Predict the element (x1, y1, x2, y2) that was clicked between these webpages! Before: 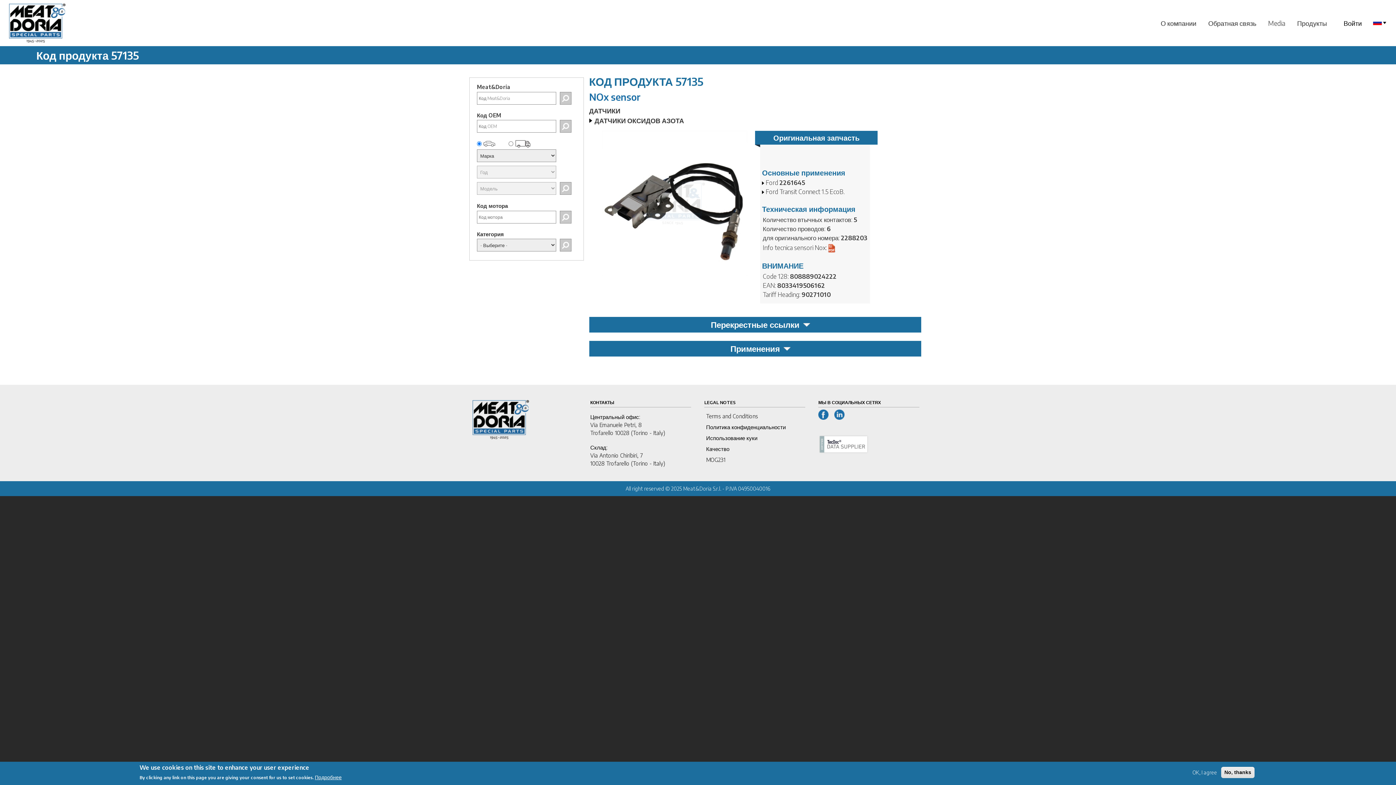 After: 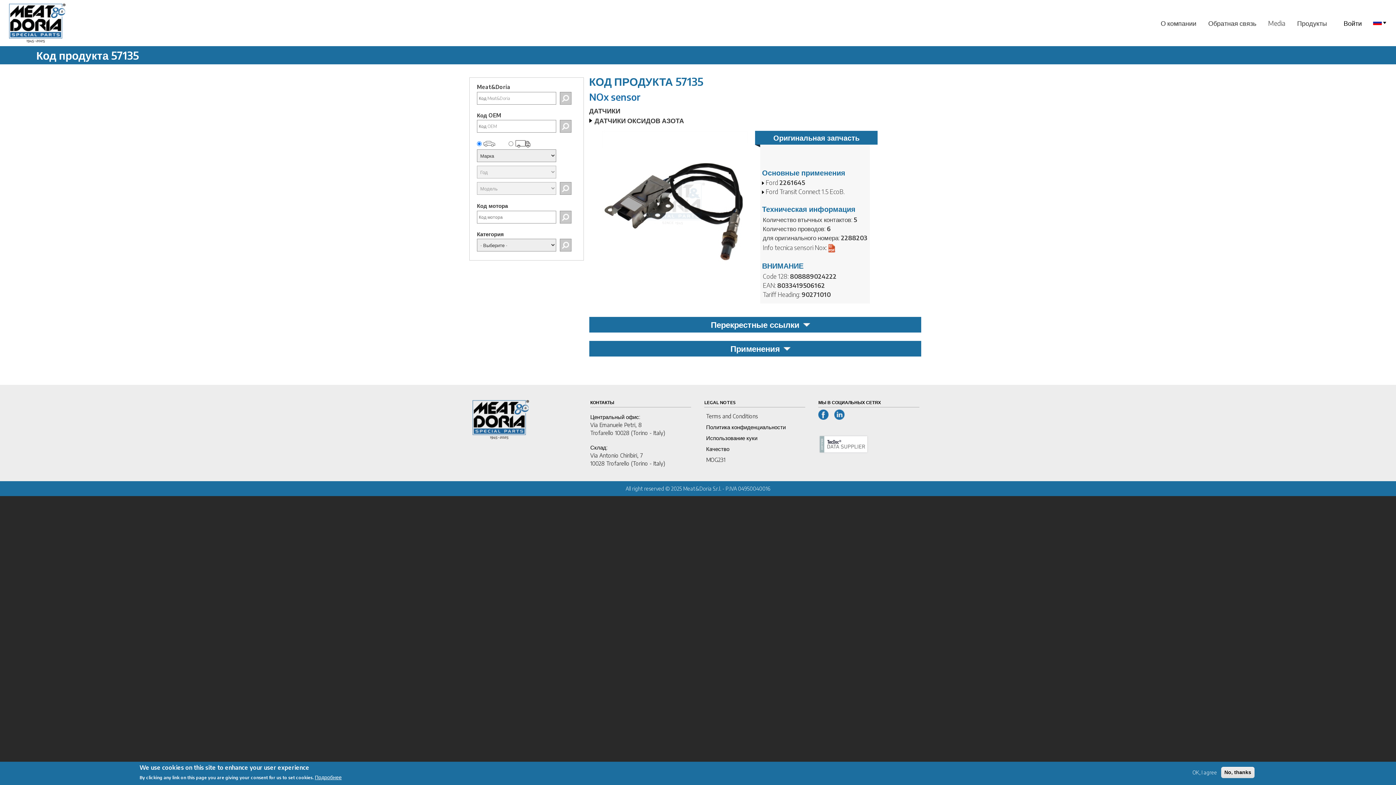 Action: bbox: (1263, 13, 1290, 32) label: Media